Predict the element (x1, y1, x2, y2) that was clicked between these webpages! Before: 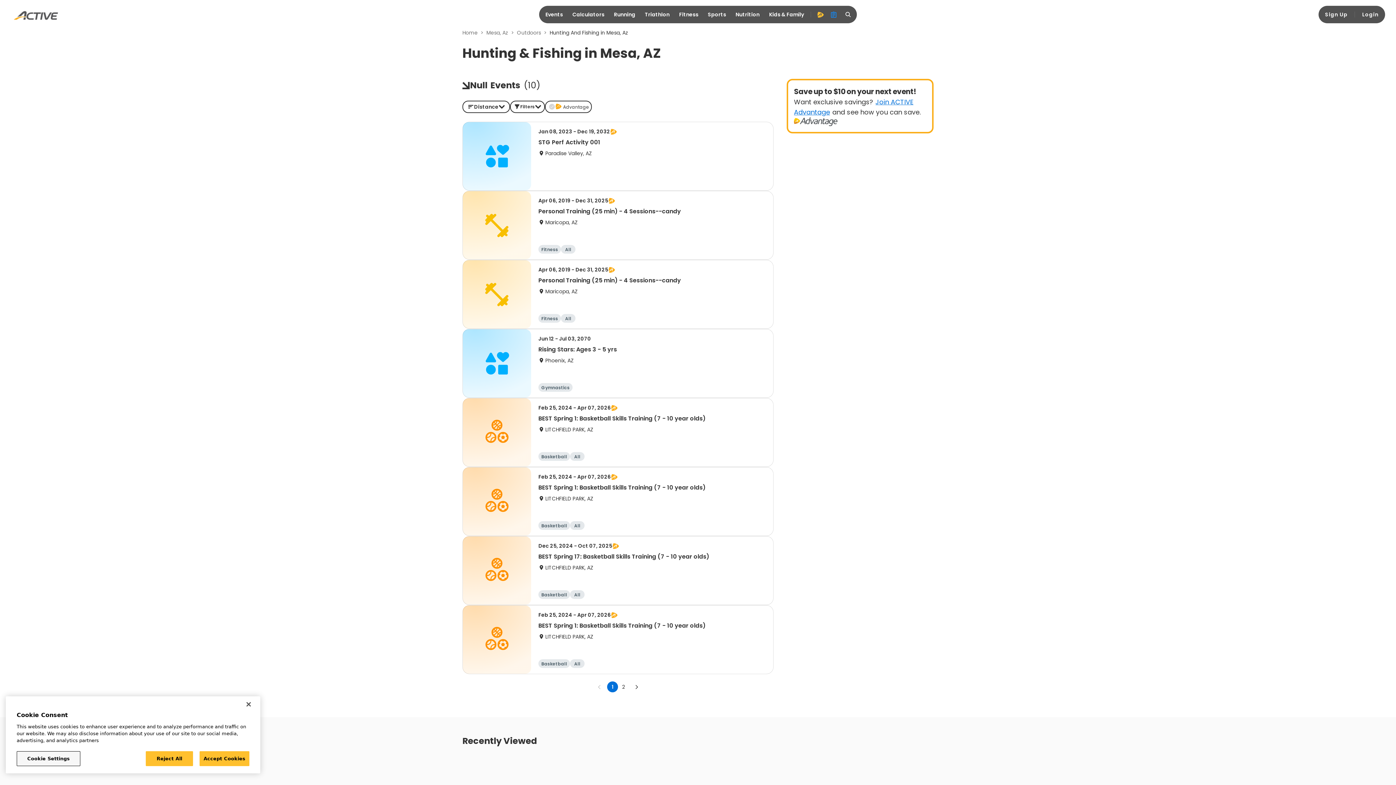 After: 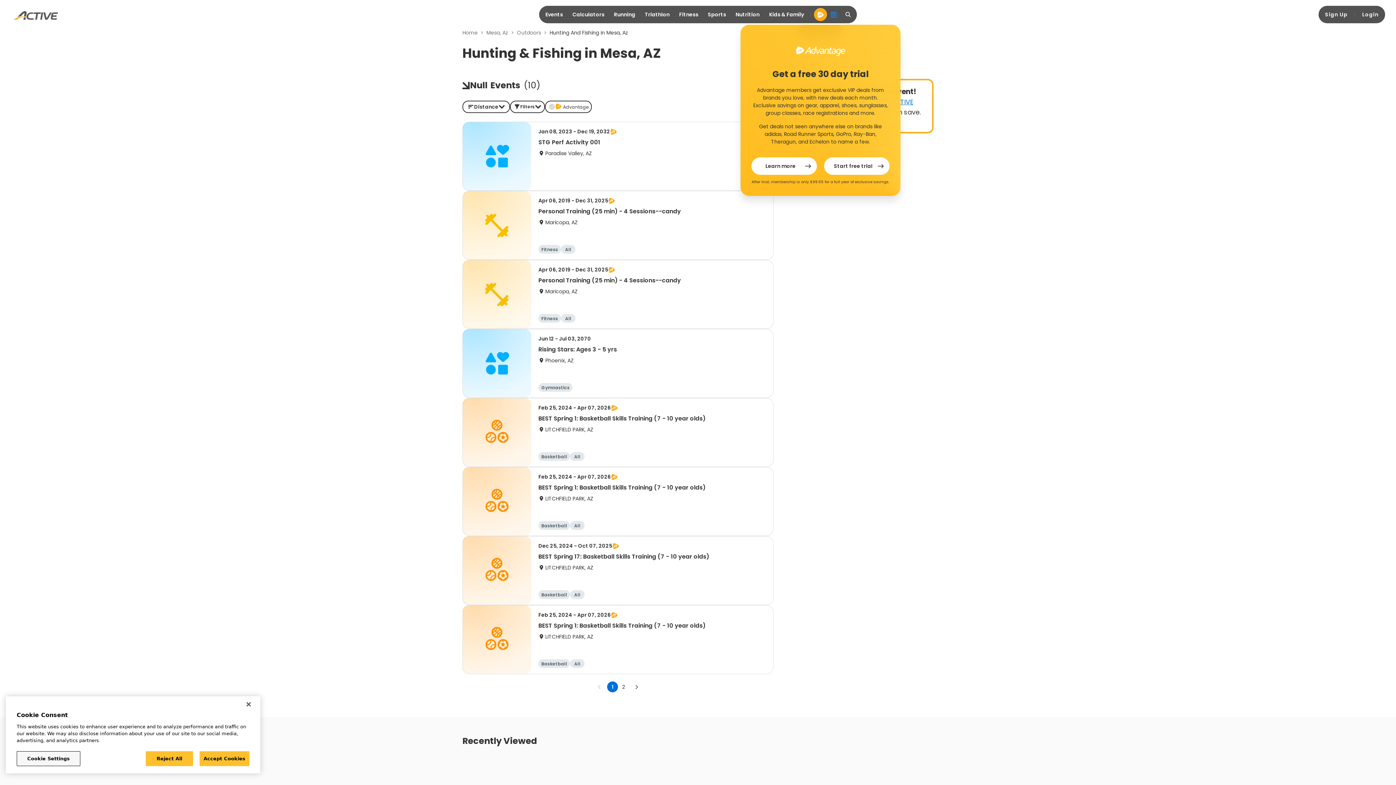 Action: bbox: (814, 8, 827, 21) label: advantage